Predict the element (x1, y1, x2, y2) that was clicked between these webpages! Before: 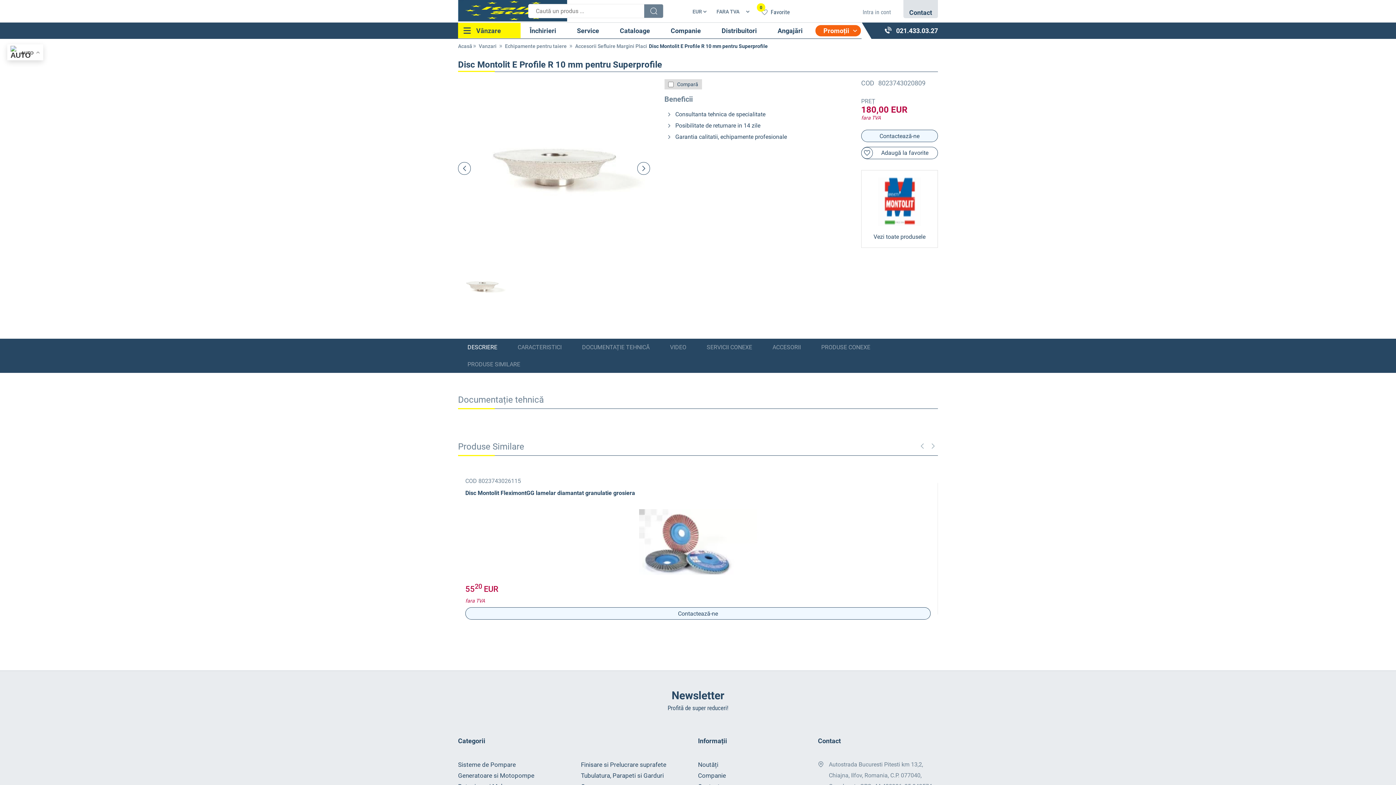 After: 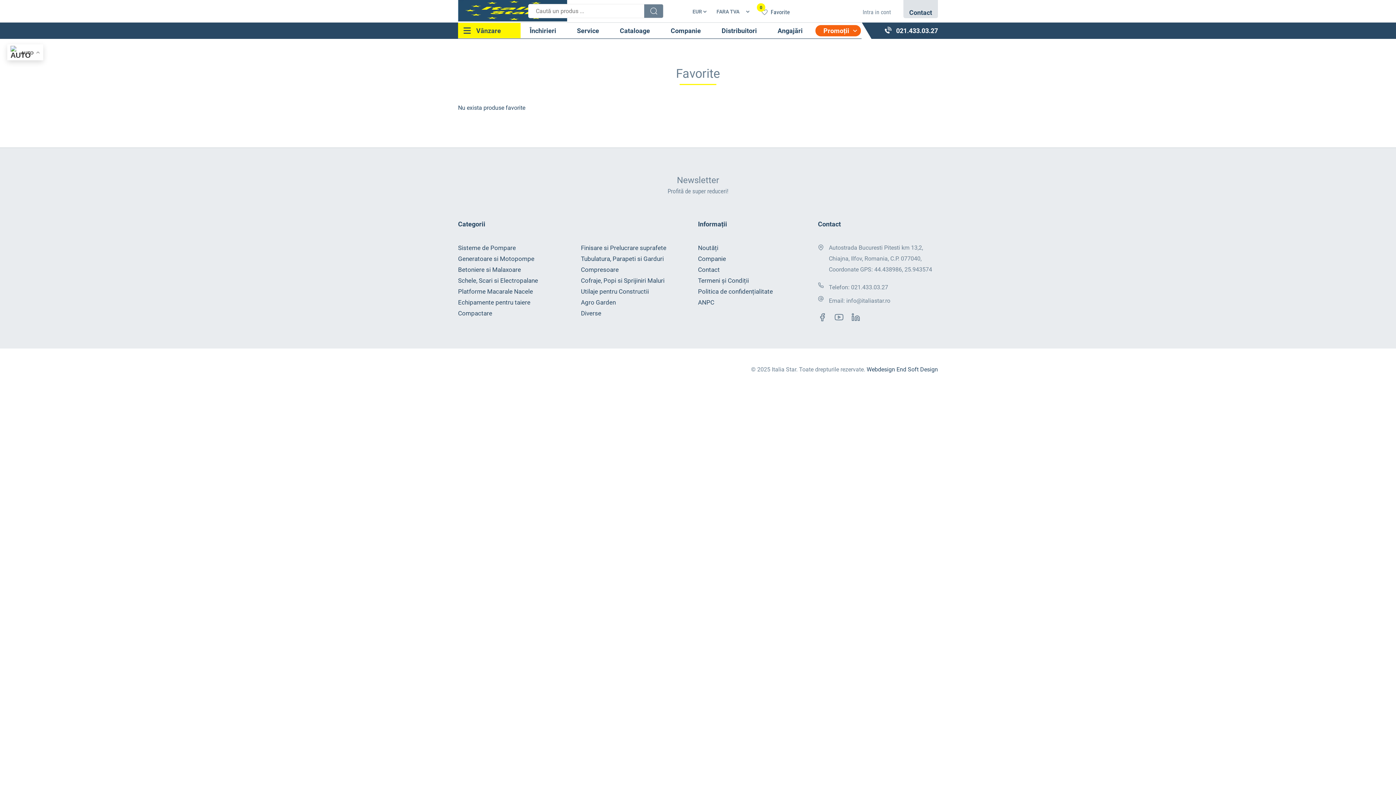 Action: label: Favorite
0 bbox: (761, 7, 790, 16)